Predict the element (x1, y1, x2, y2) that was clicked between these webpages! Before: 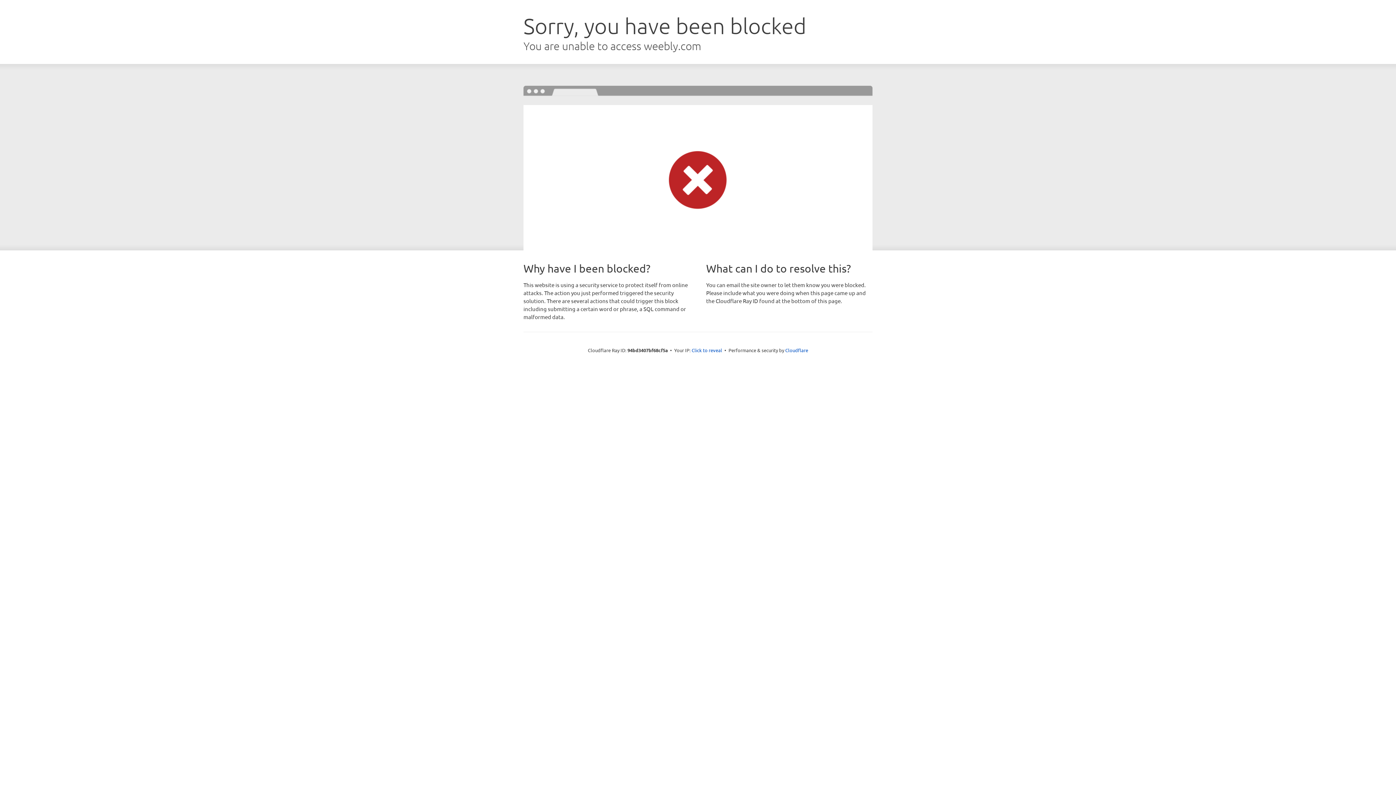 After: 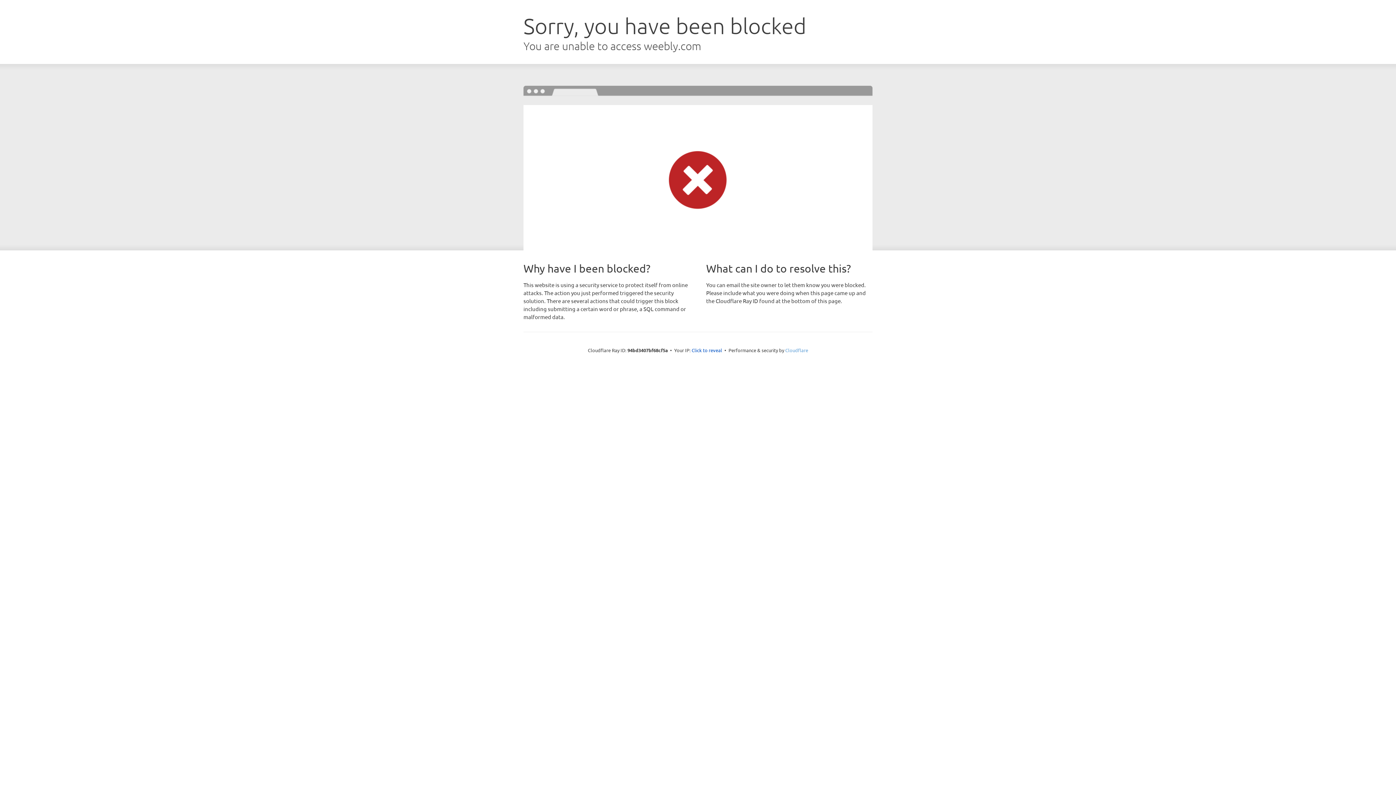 Action: bbox: (785, 347, 808, 353) label: Cloudflare